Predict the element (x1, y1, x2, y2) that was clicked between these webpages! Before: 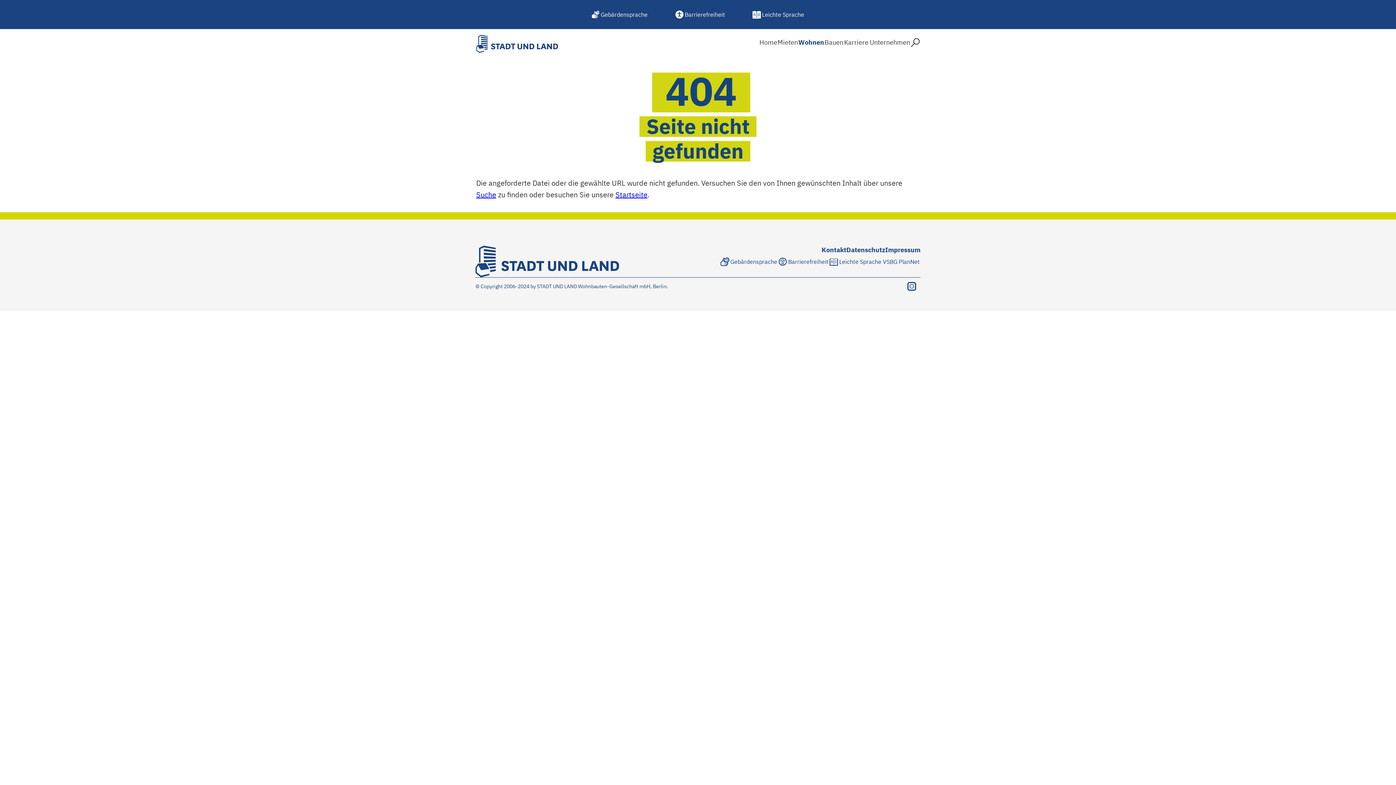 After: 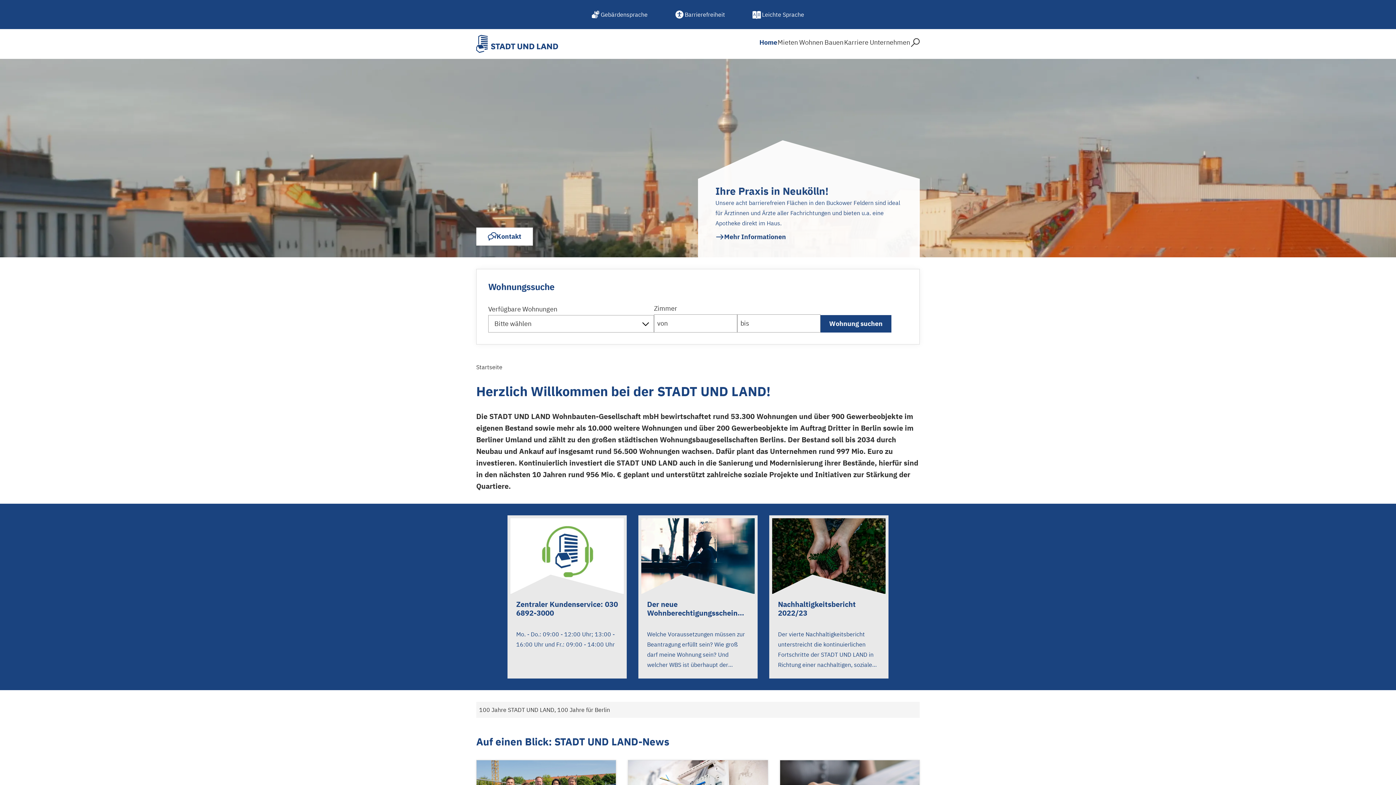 Action: label: Stadt und Land Logo bbox: (476, 34, 558, 53)